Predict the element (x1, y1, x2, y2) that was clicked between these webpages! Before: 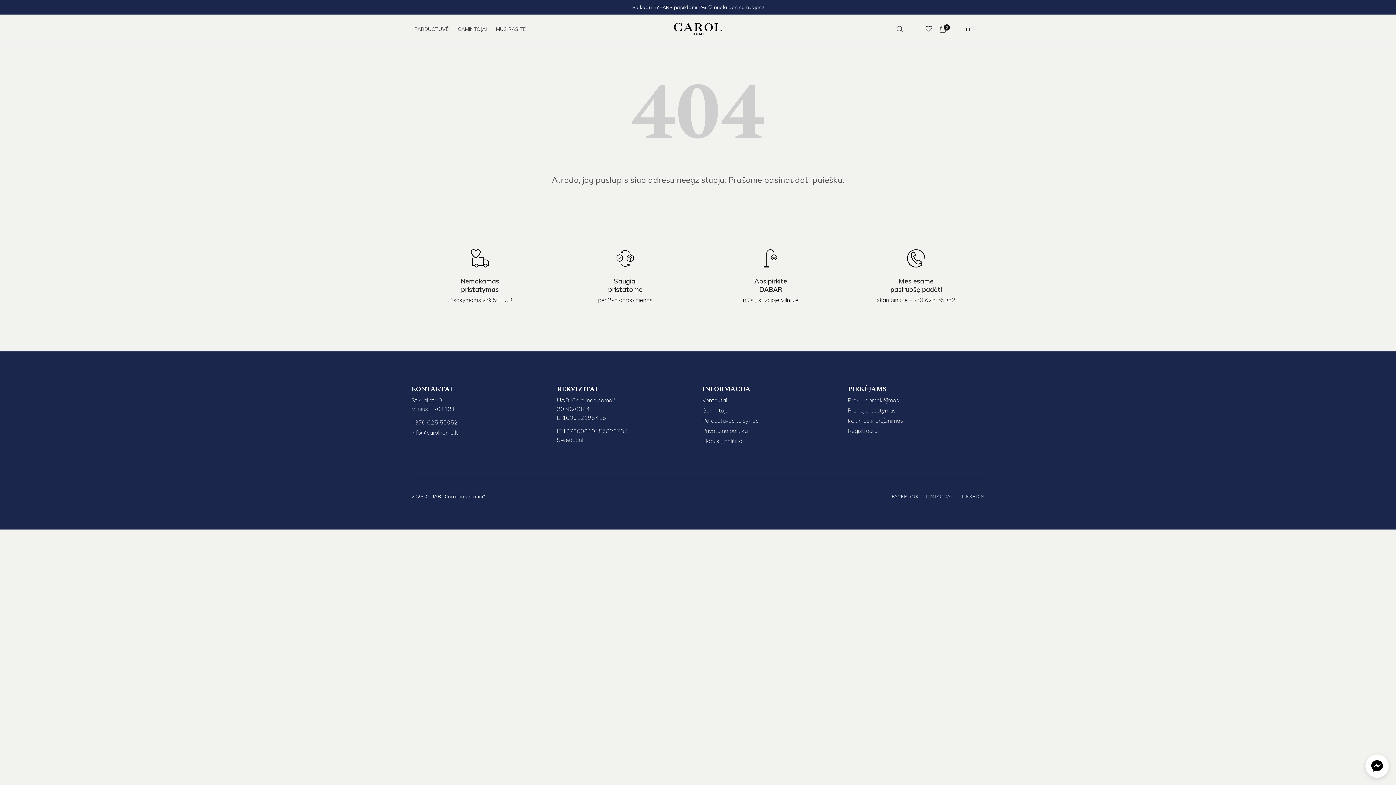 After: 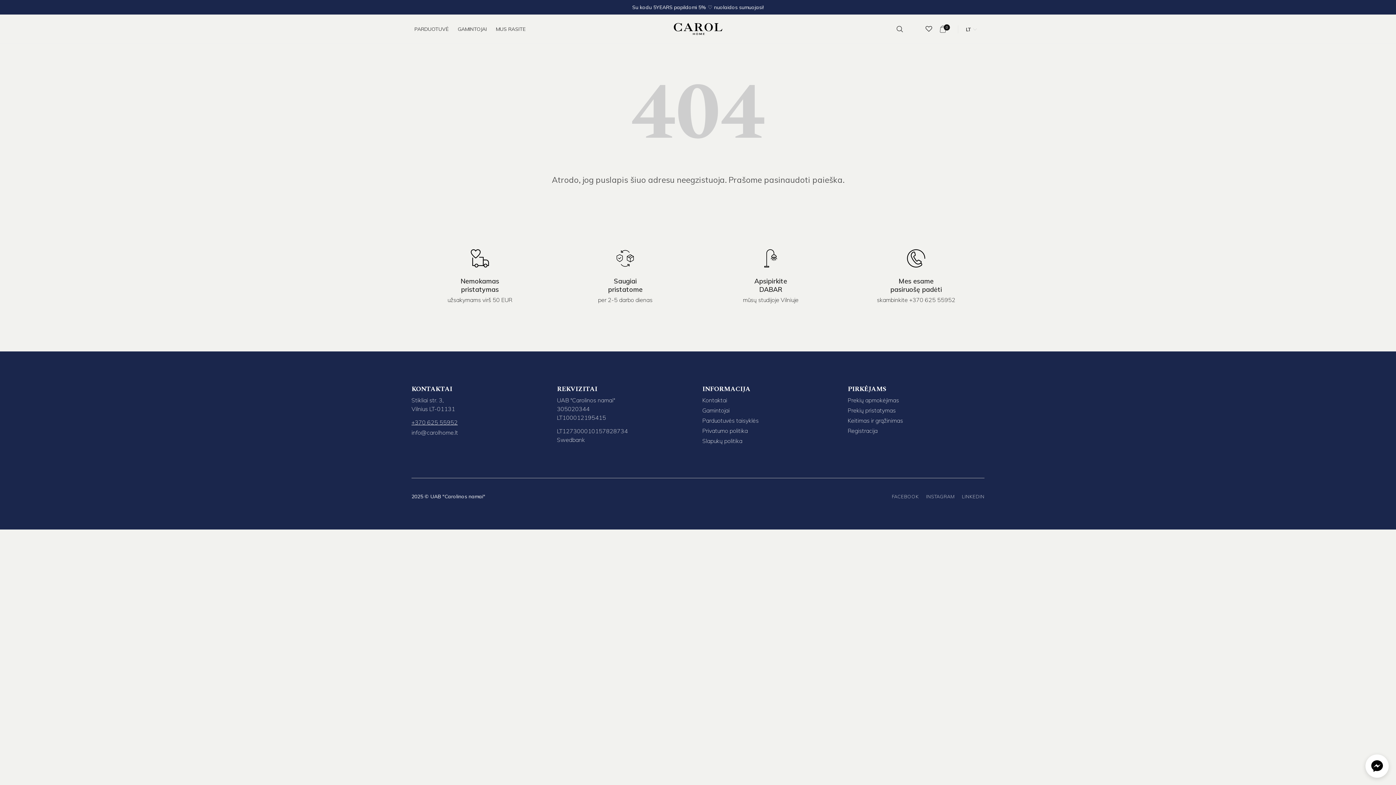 Action: bbox: (411, 418, 457, 426) label: +370 625 55952